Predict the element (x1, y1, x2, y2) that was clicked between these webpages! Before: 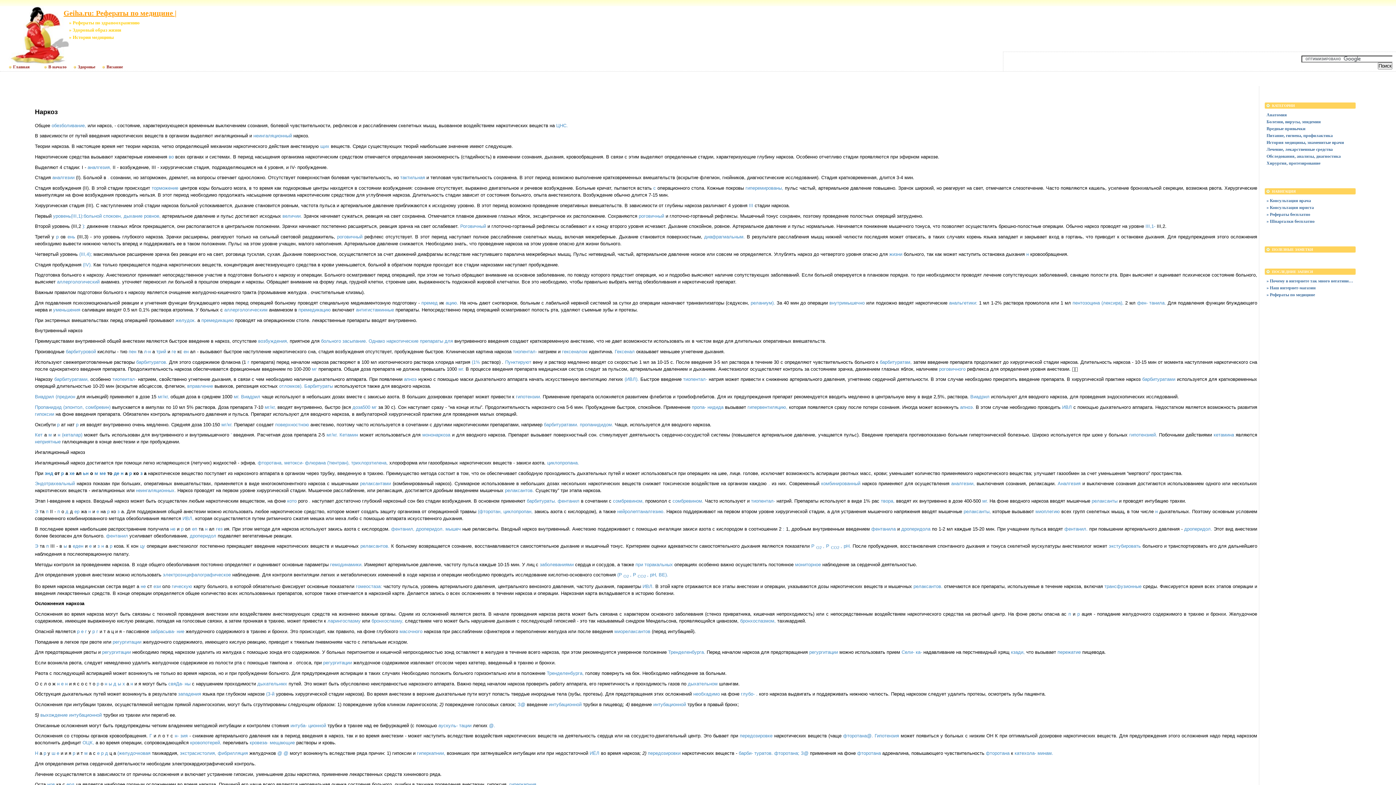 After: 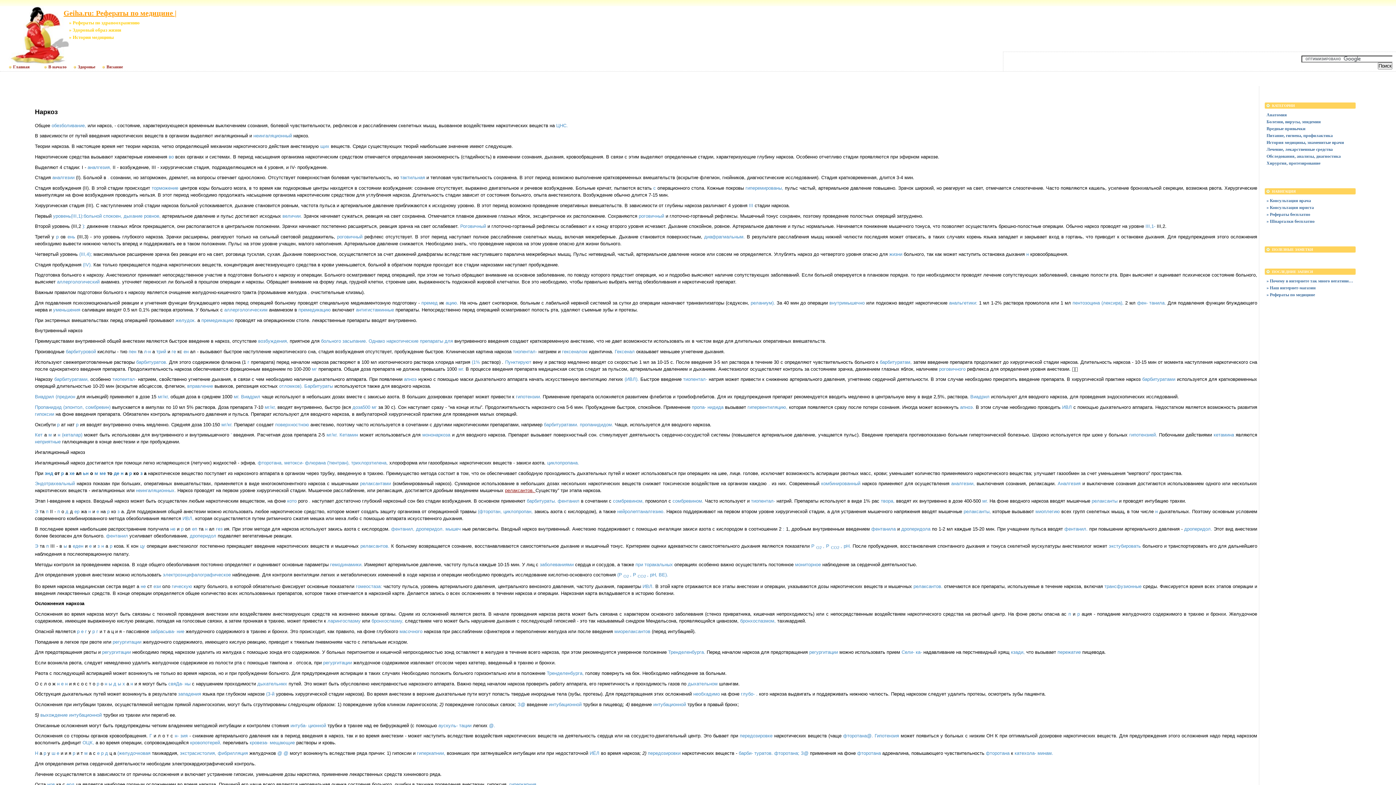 Action: label: релаксантов.  bbox: (505, 488, 535, 493)